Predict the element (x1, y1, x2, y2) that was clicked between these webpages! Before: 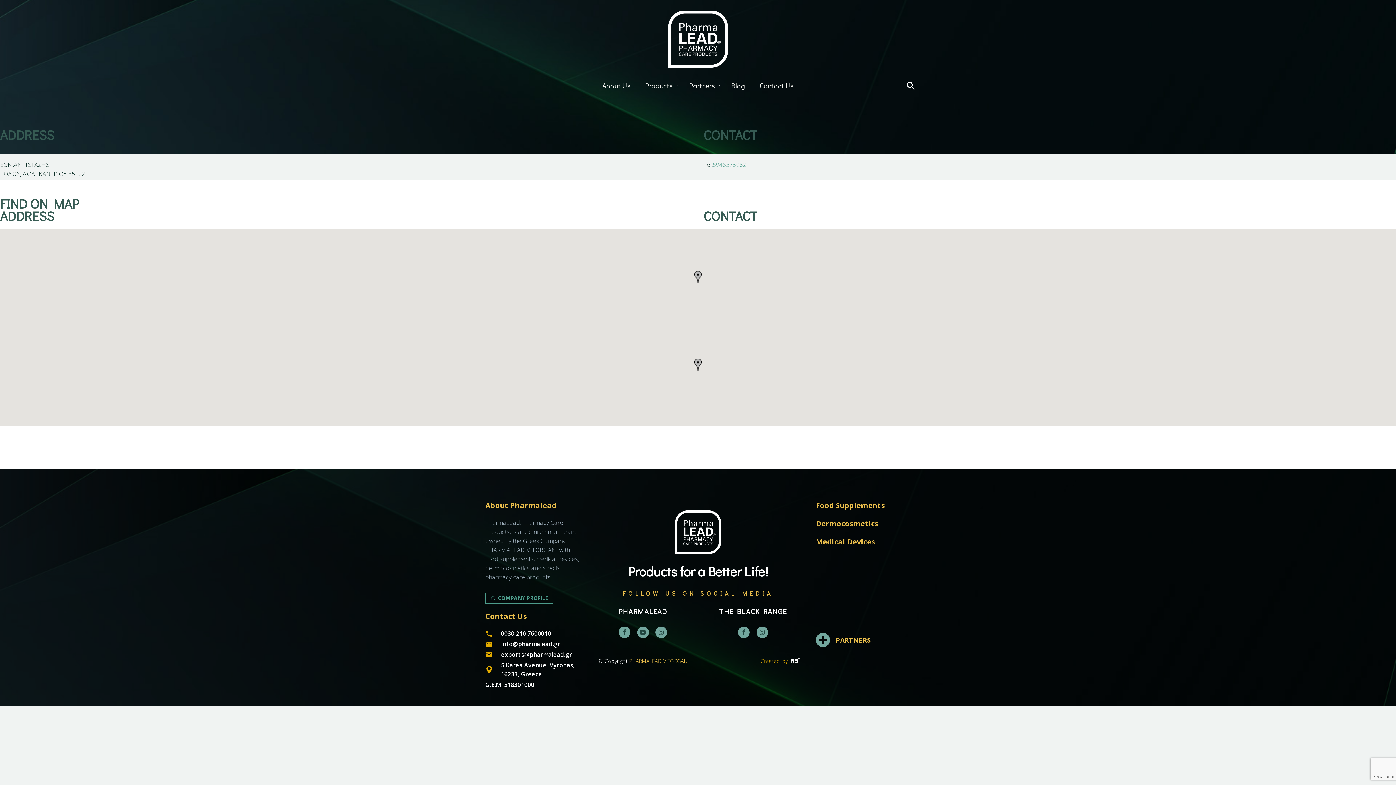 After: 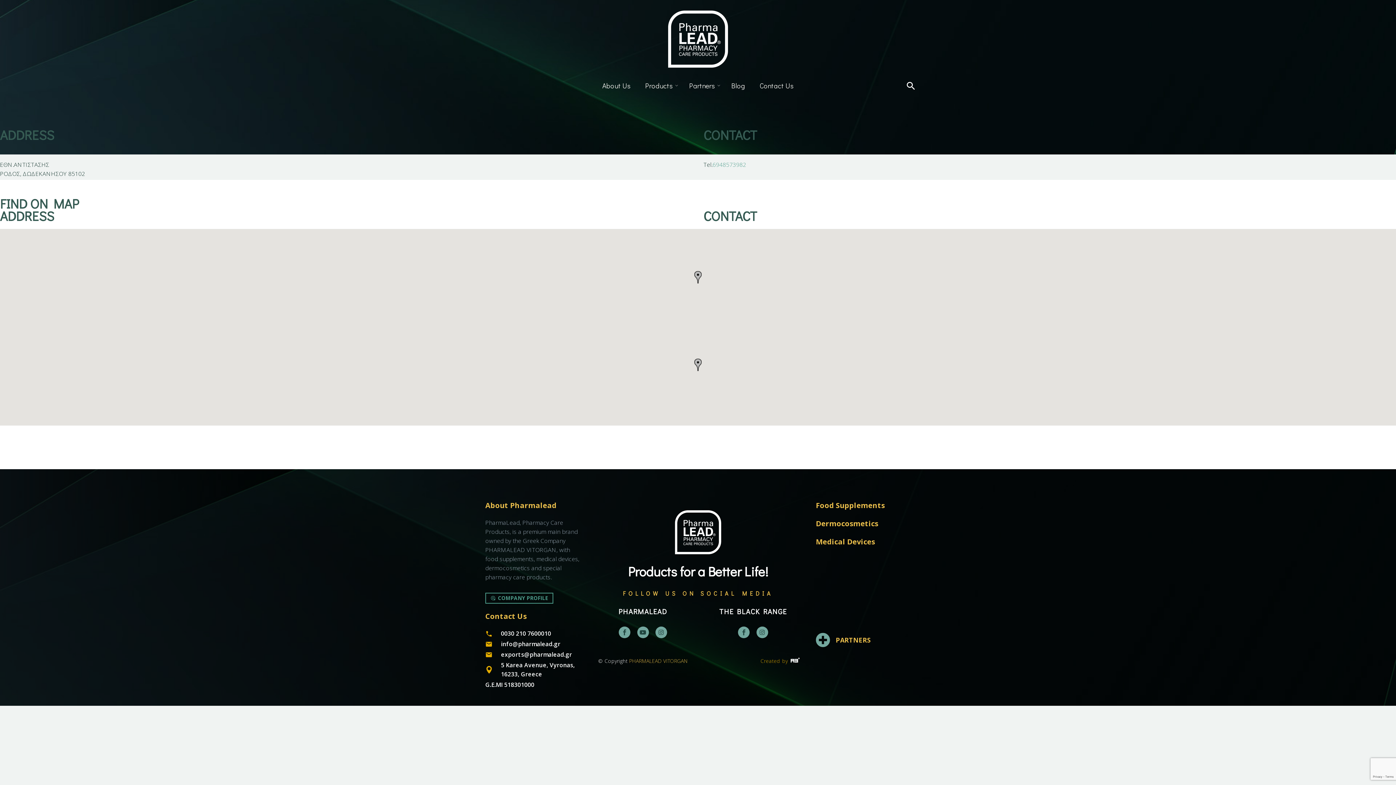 Action: bbox: (485, 629, 580, 638) label: 0030 210 7600010